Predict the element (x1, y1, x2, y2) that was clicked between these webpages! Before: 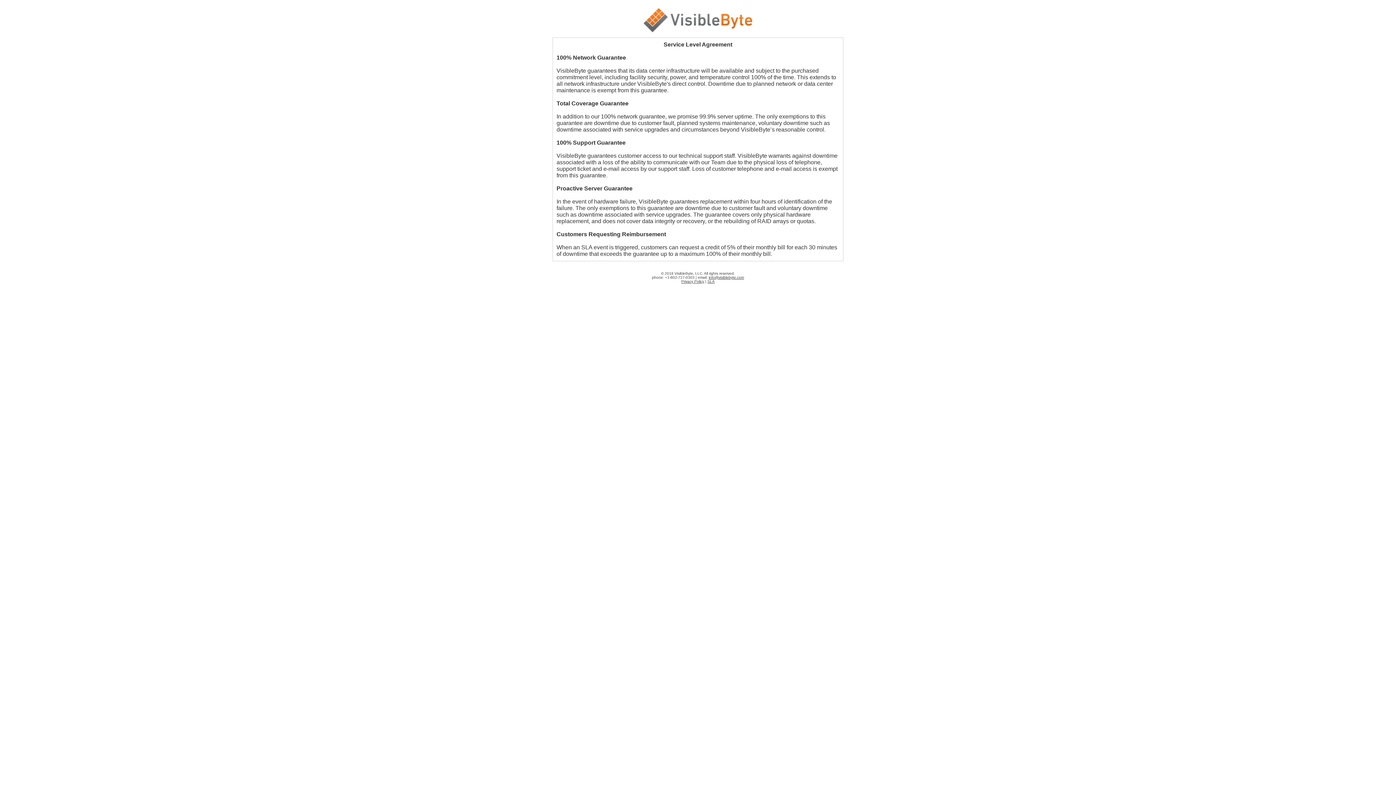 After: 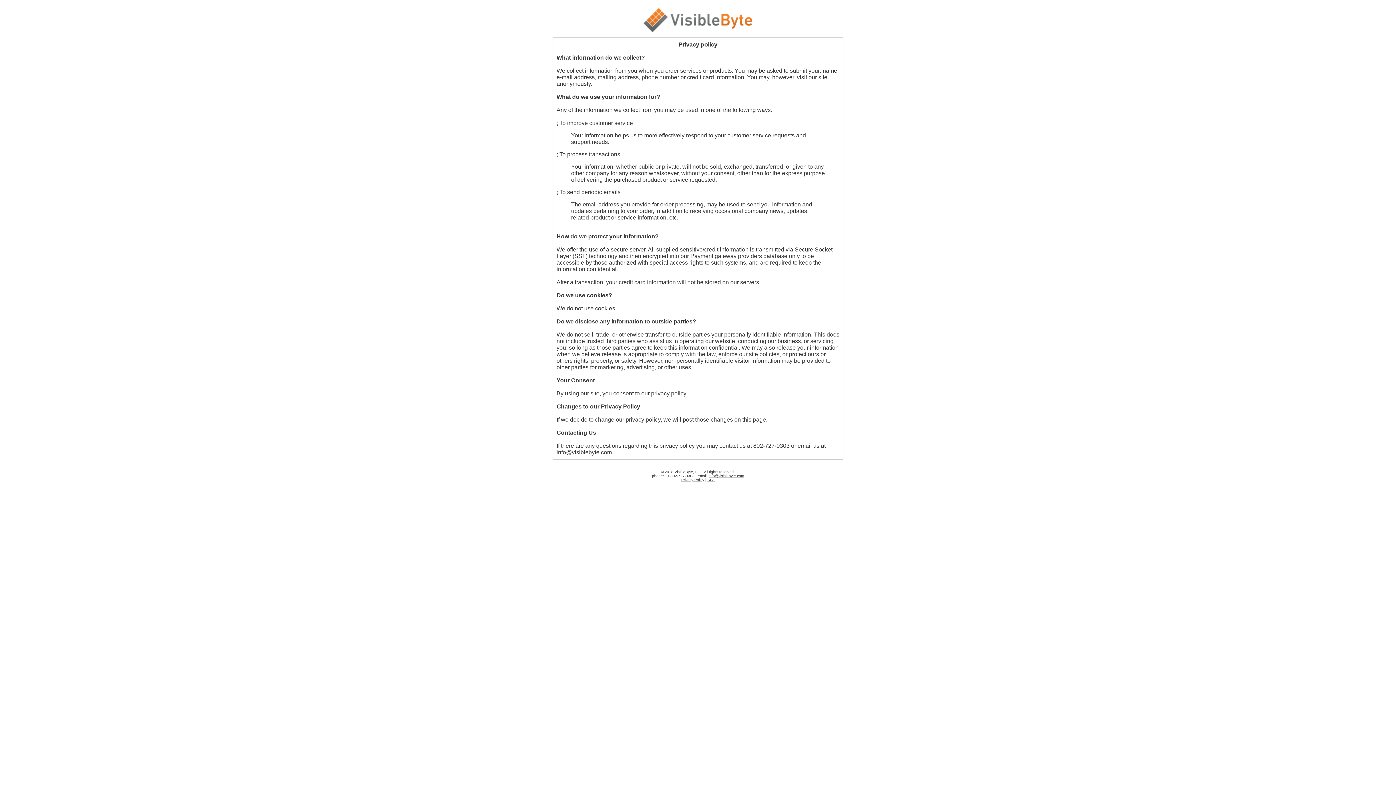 Action: label: Privacy Policy bbox: (681, 279, 704, 283)